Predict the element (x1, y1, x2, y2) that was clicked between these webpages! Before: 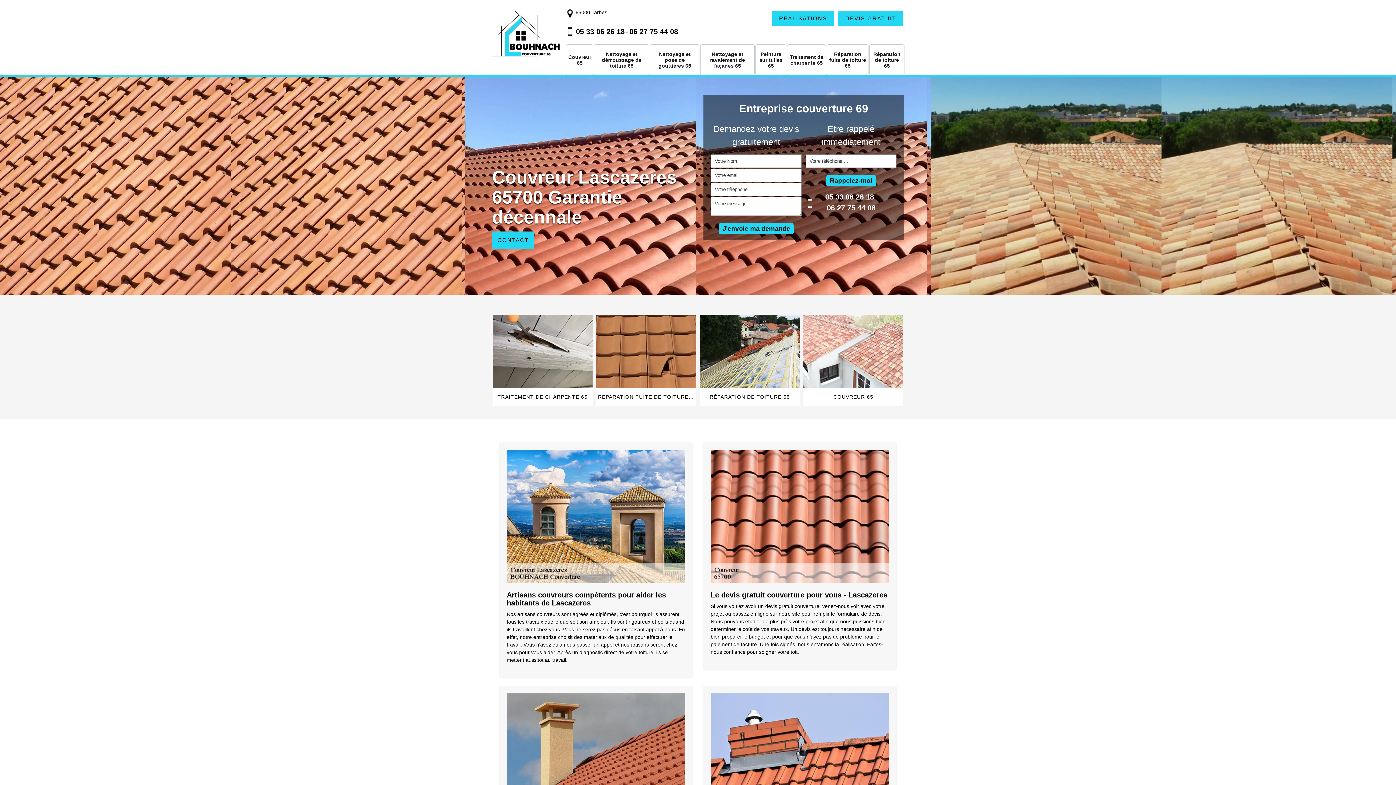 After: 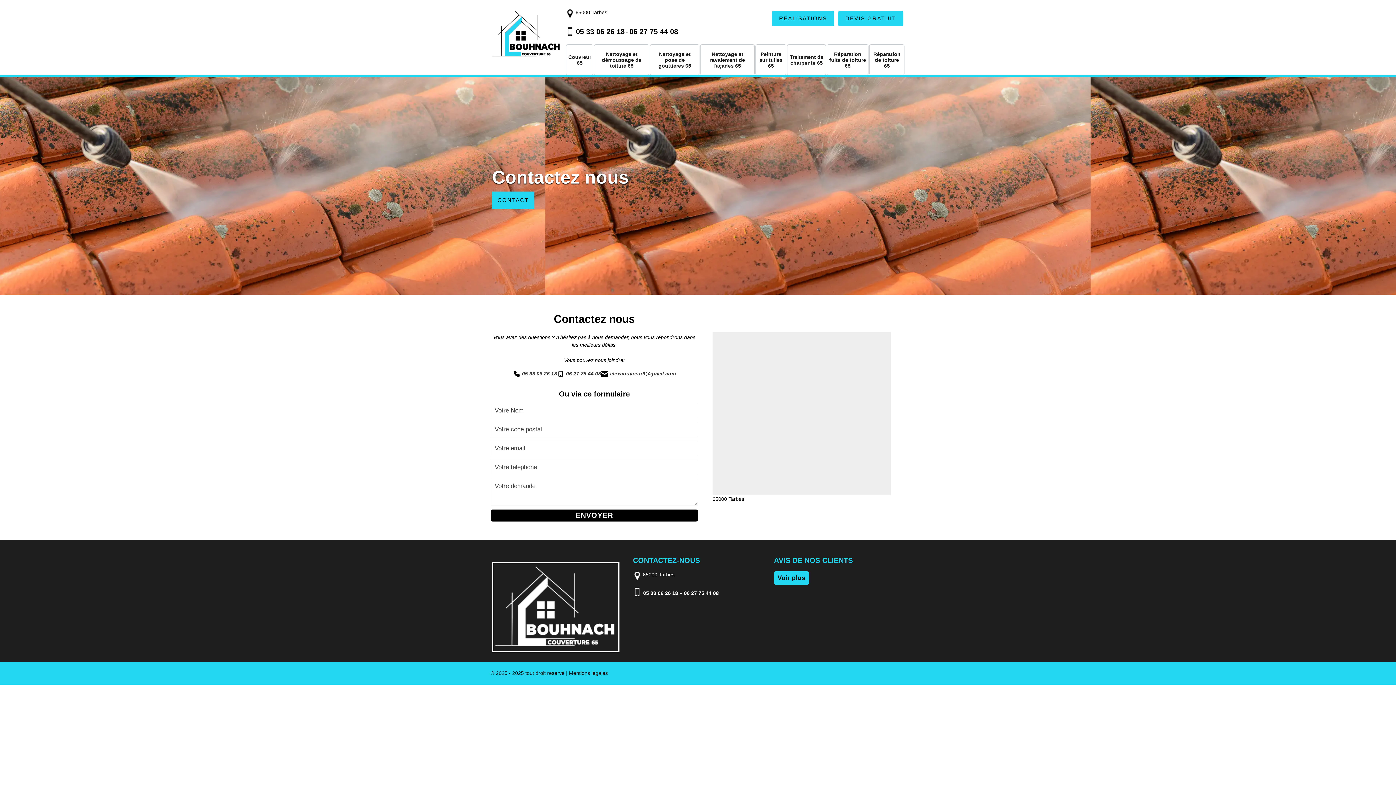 Action: bbox: (492, 231, 534, 248) label: CONTACT